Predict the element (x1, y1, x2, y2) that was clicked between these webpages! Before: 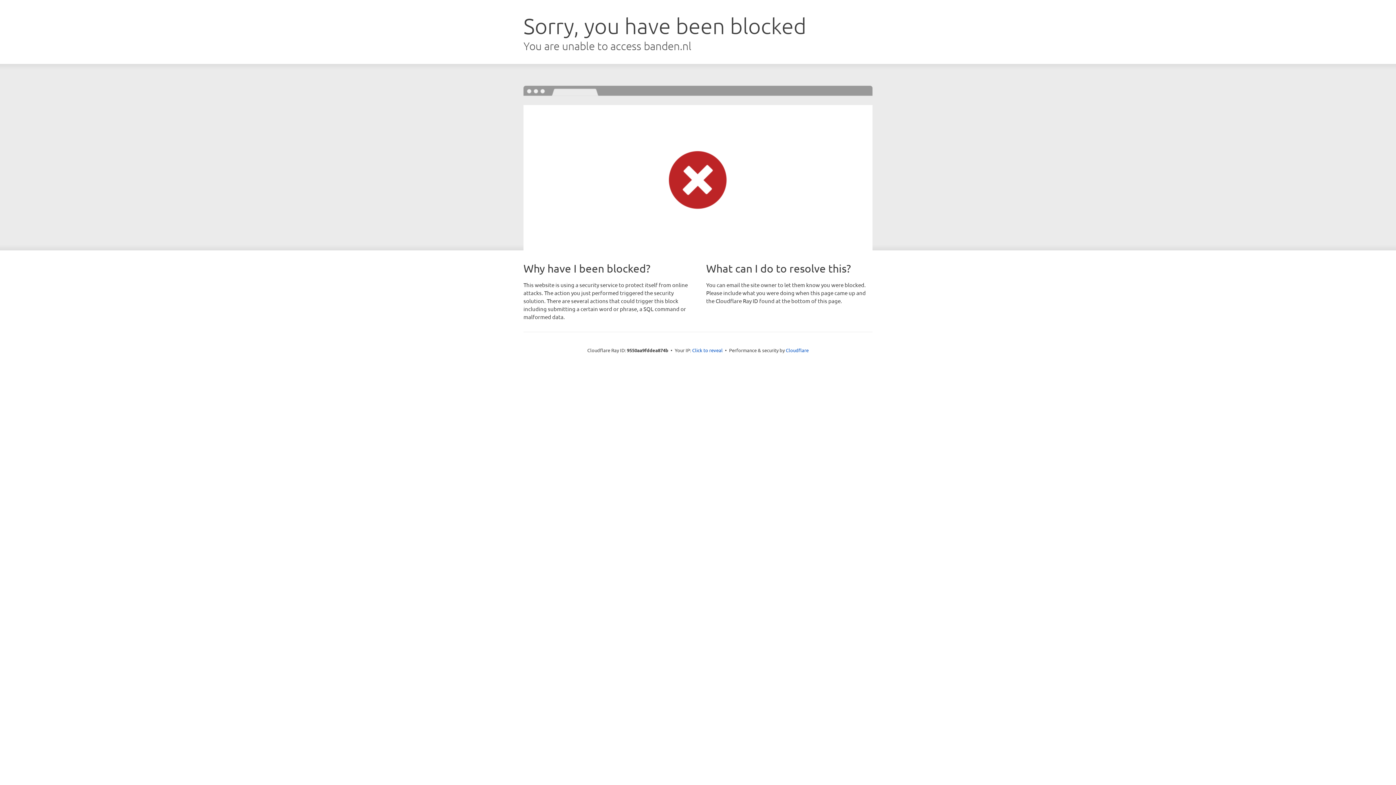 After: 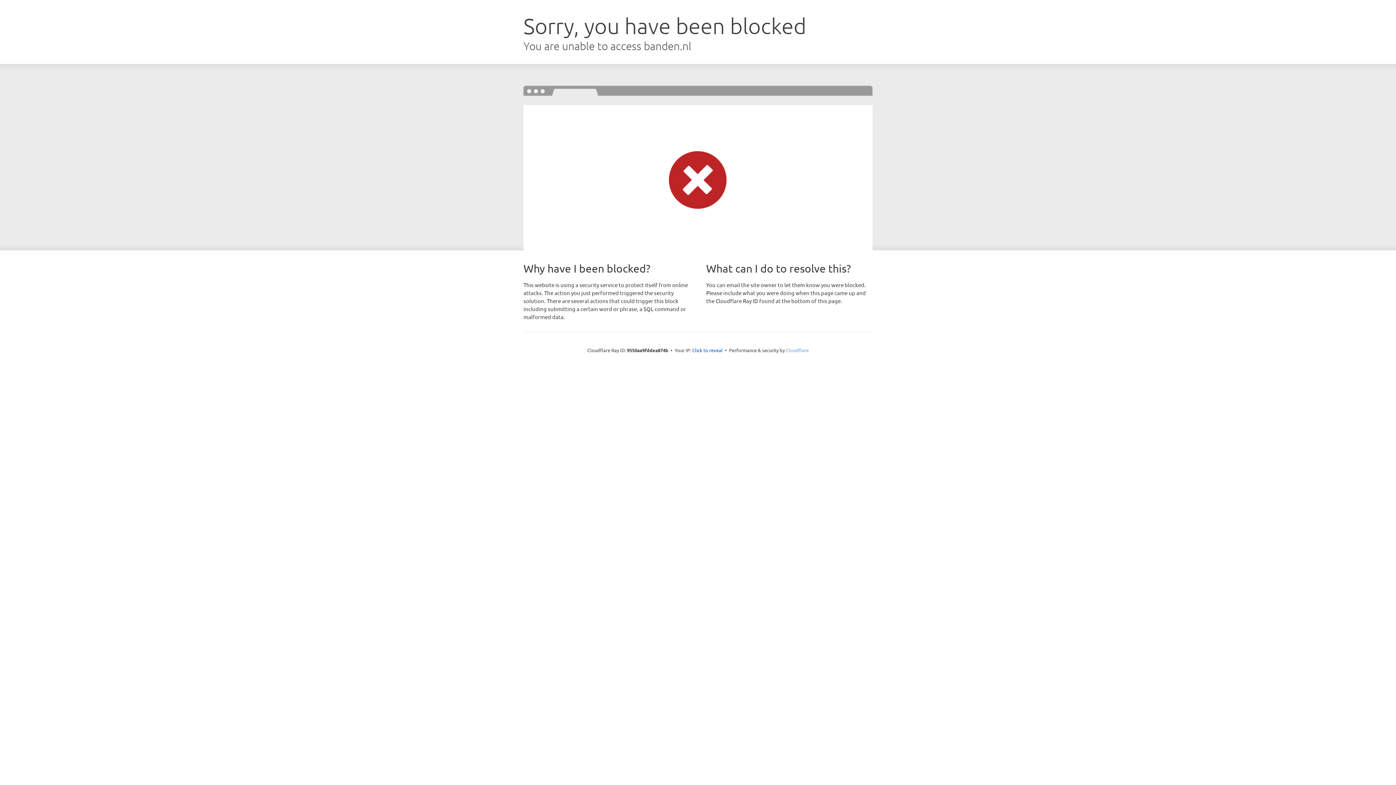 Action: label: Cloudflare bbox: (786, 347, 808, 353)